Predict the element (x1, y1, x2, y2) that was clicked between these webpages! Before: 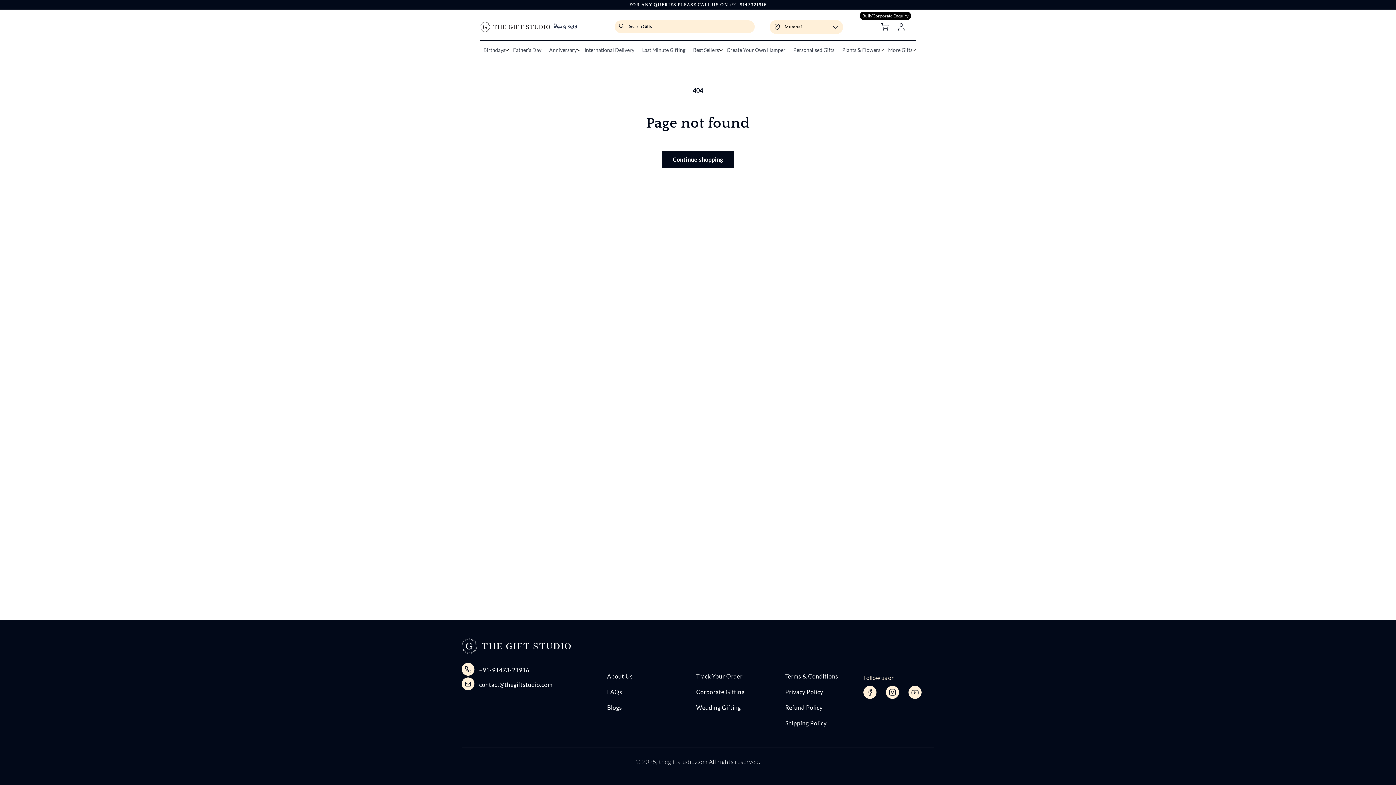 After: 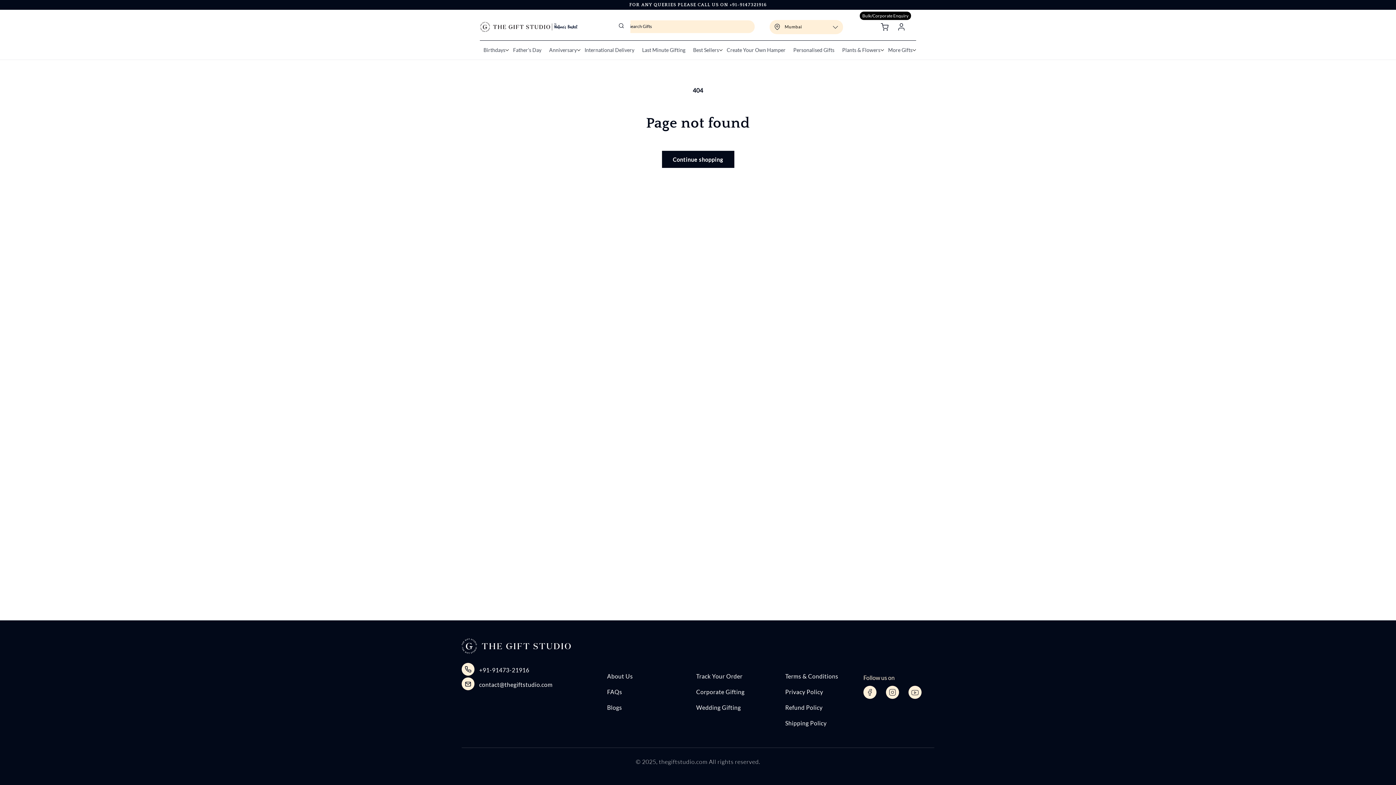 Action: label: Search Gifts bbox: (614, 20, 630, 36)